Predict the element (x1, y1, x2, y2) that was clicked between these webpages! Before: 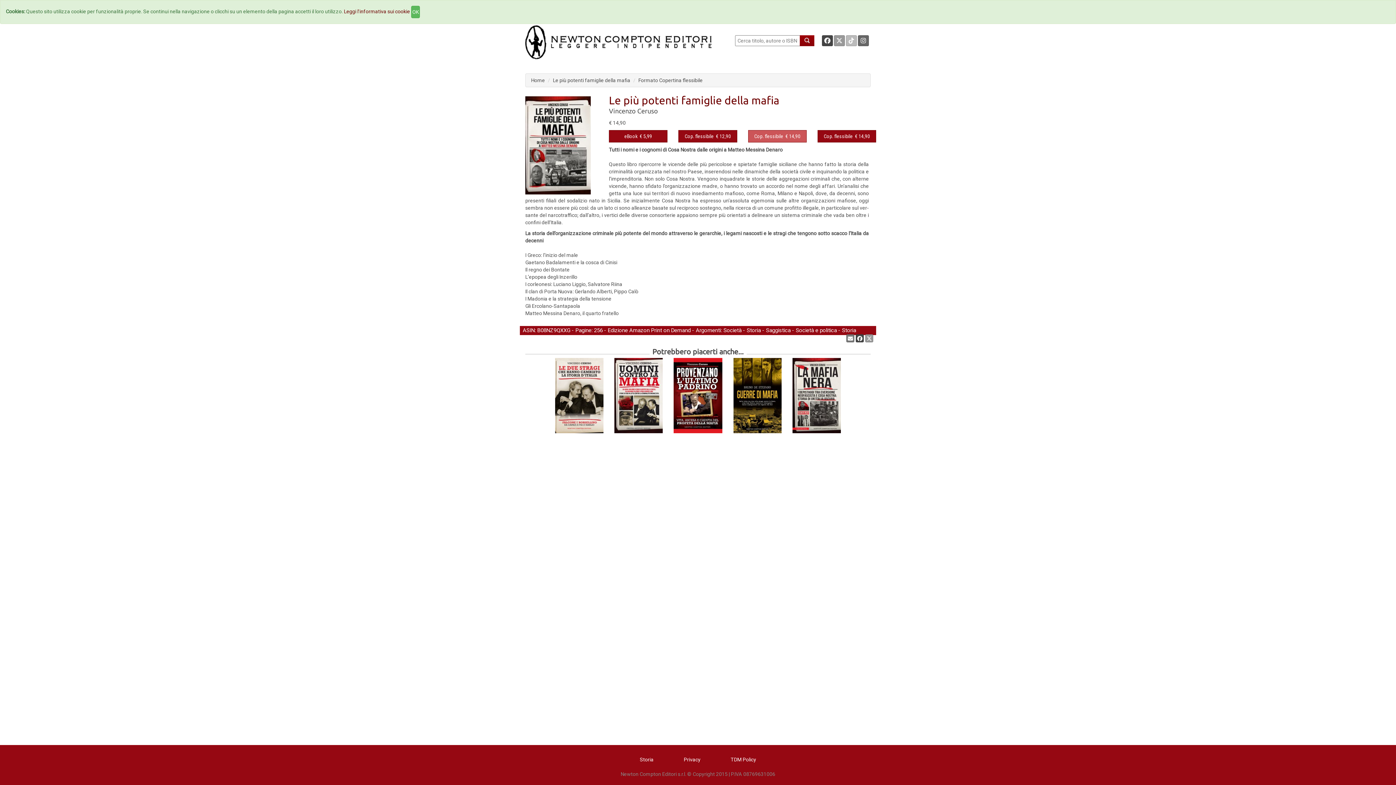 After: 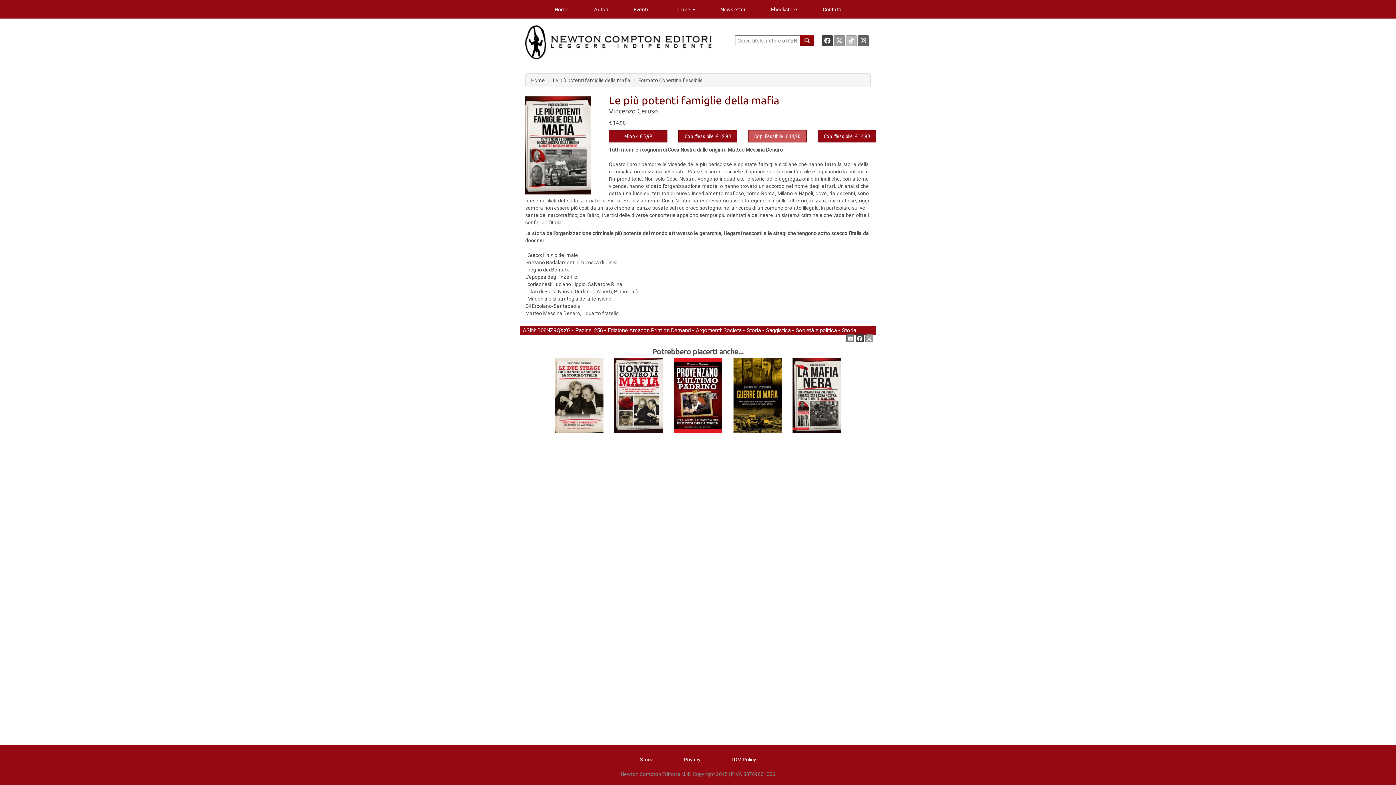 Action: label: Close bbox: (411, 5, 420, 18)